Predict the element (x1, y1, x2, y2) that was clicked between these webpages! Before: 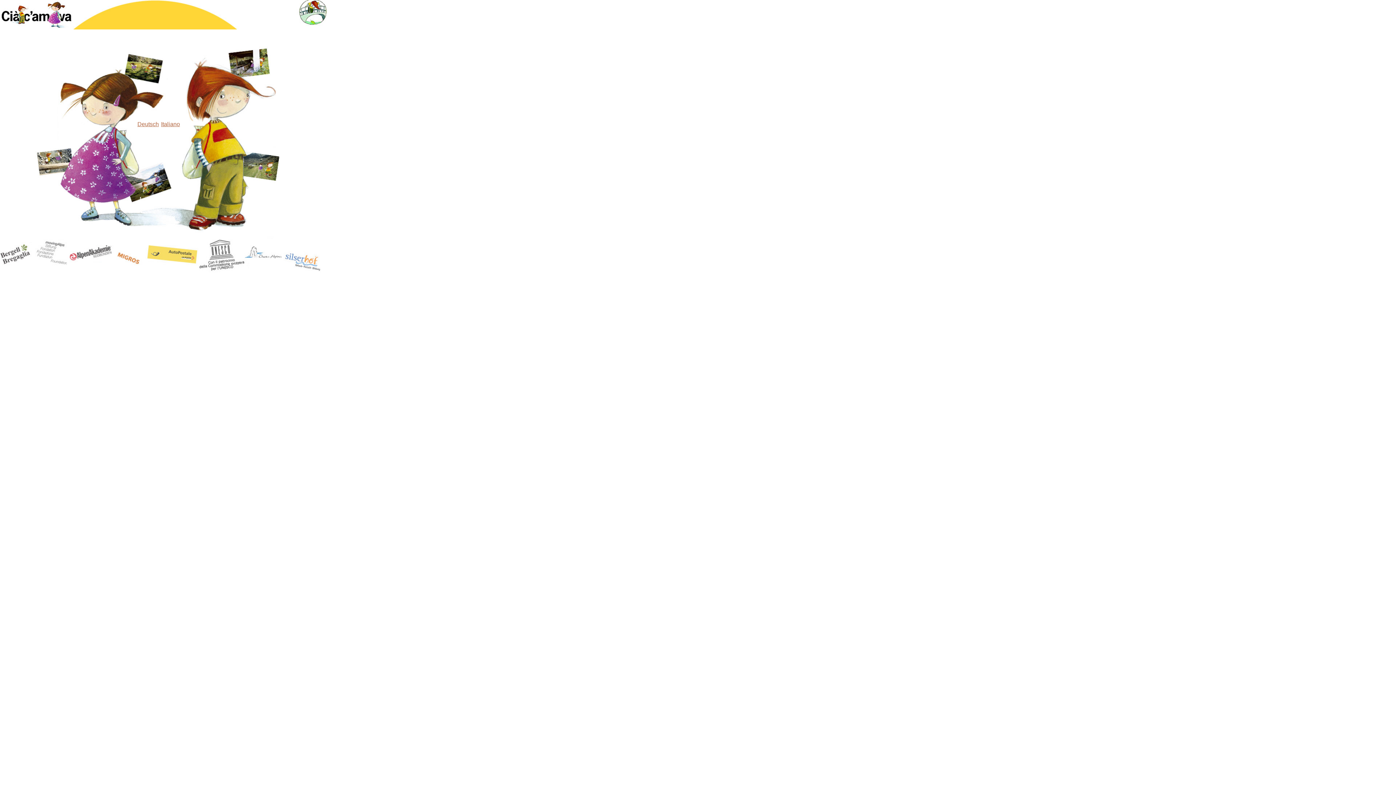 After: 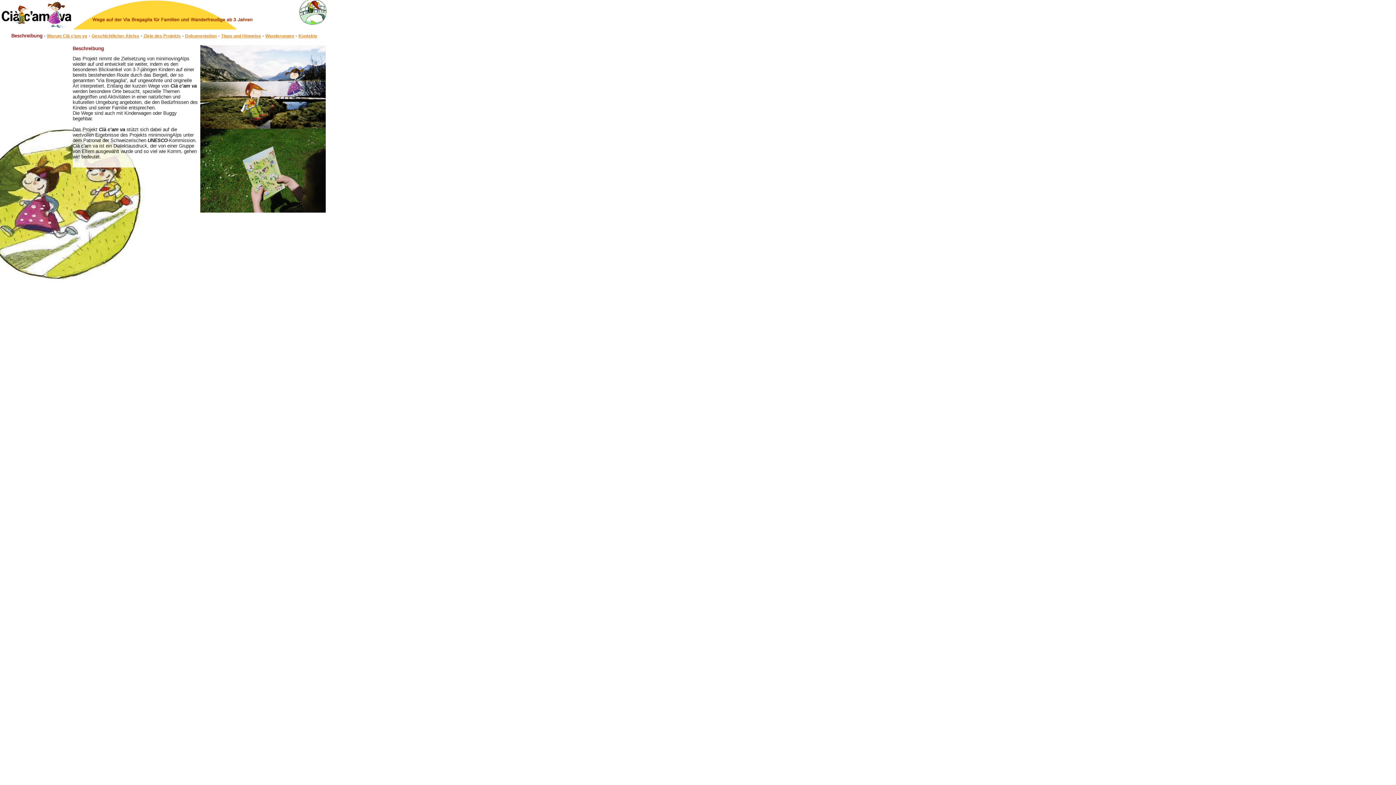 Action: bbox: (137, 121, 158, 127) label: Deutsch